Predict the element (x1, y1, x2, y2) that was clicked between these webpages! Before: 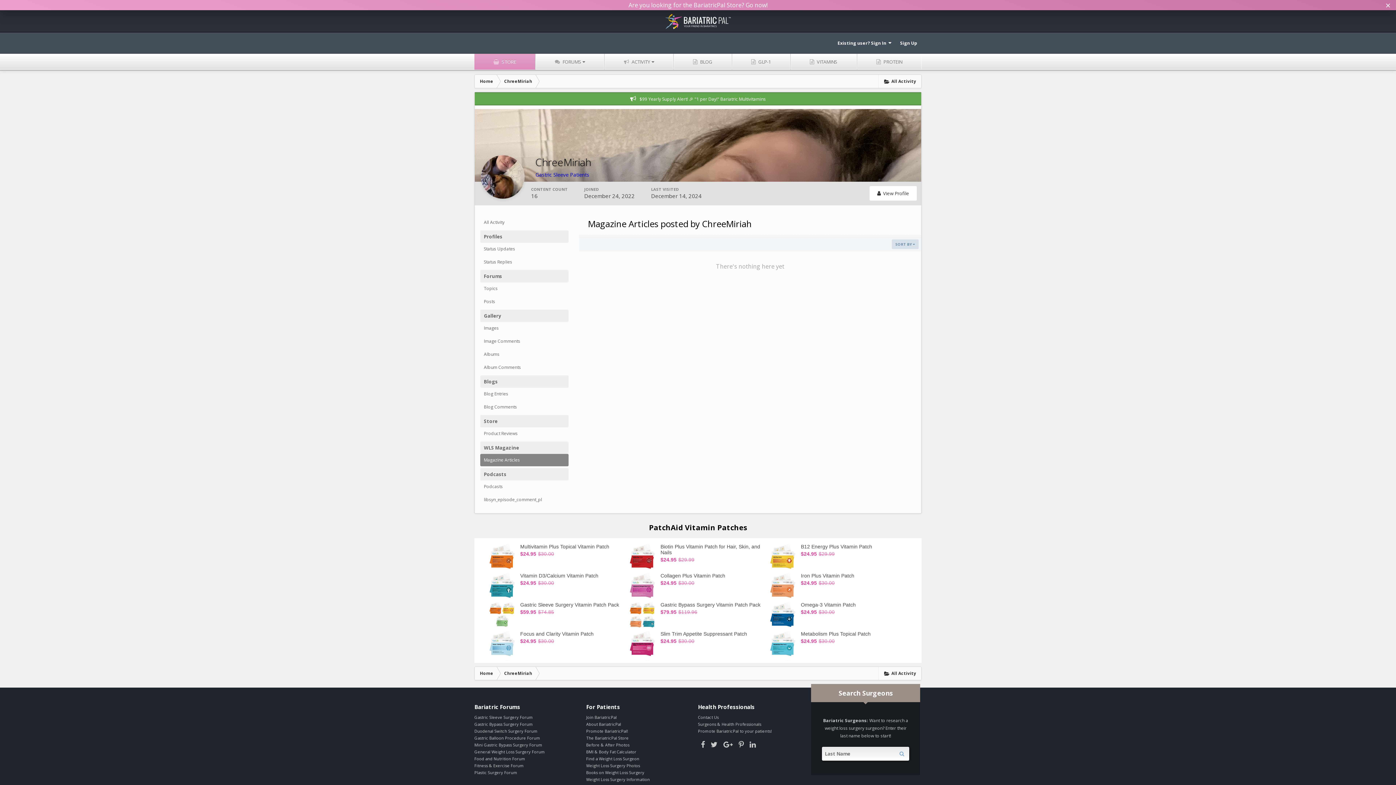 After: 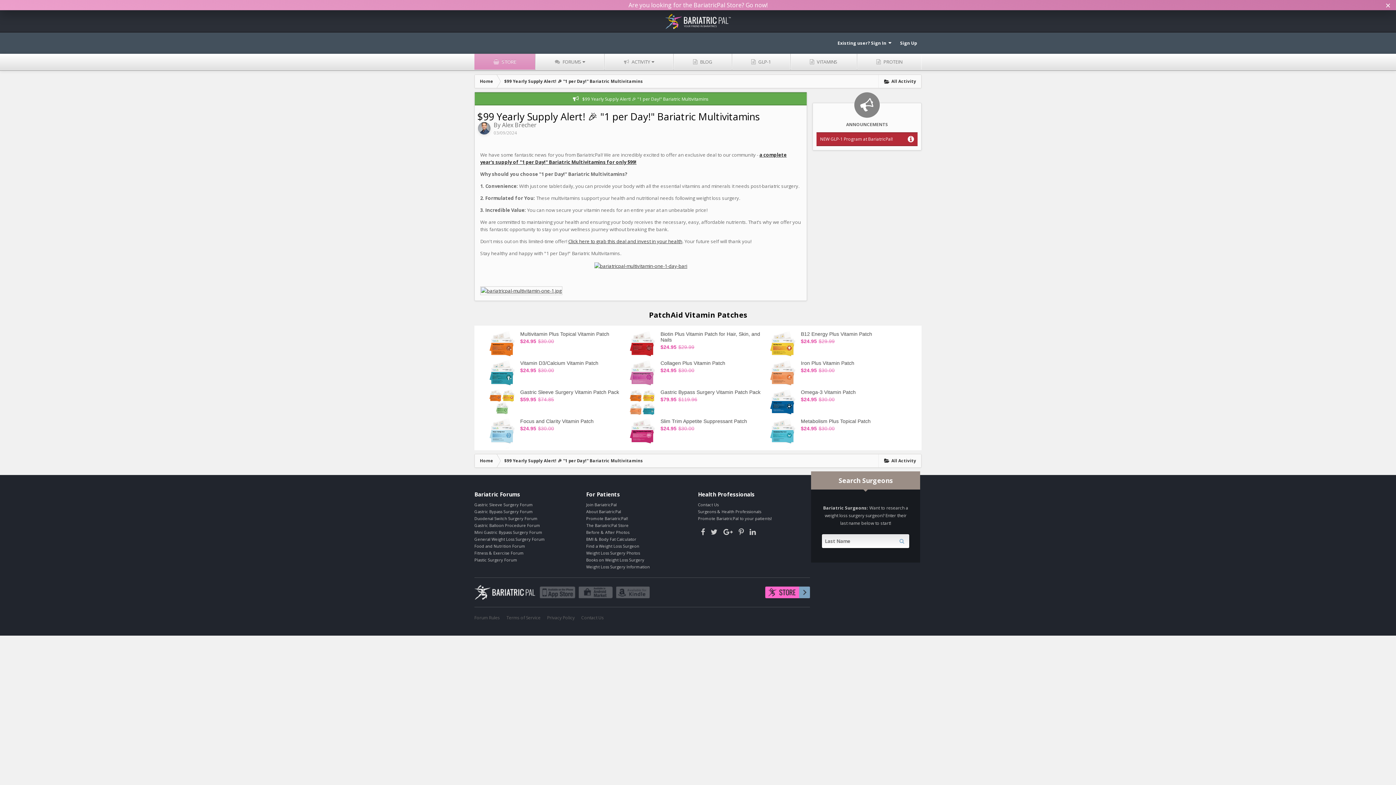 Action: bbox: (474, 92, 921, 105) label: $99 Yearly Supply Alert! 🎉 "1 per Day!" Bariatric Multivitamins